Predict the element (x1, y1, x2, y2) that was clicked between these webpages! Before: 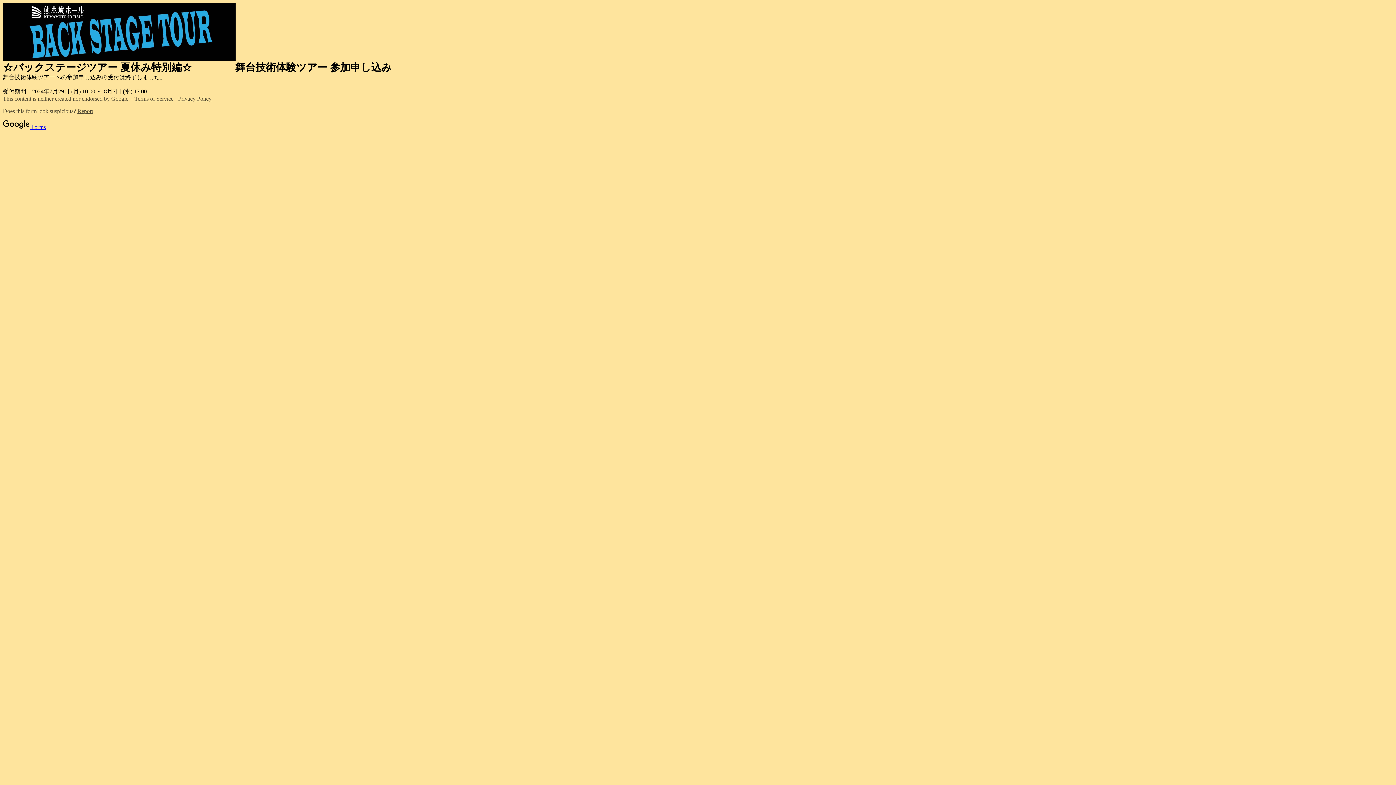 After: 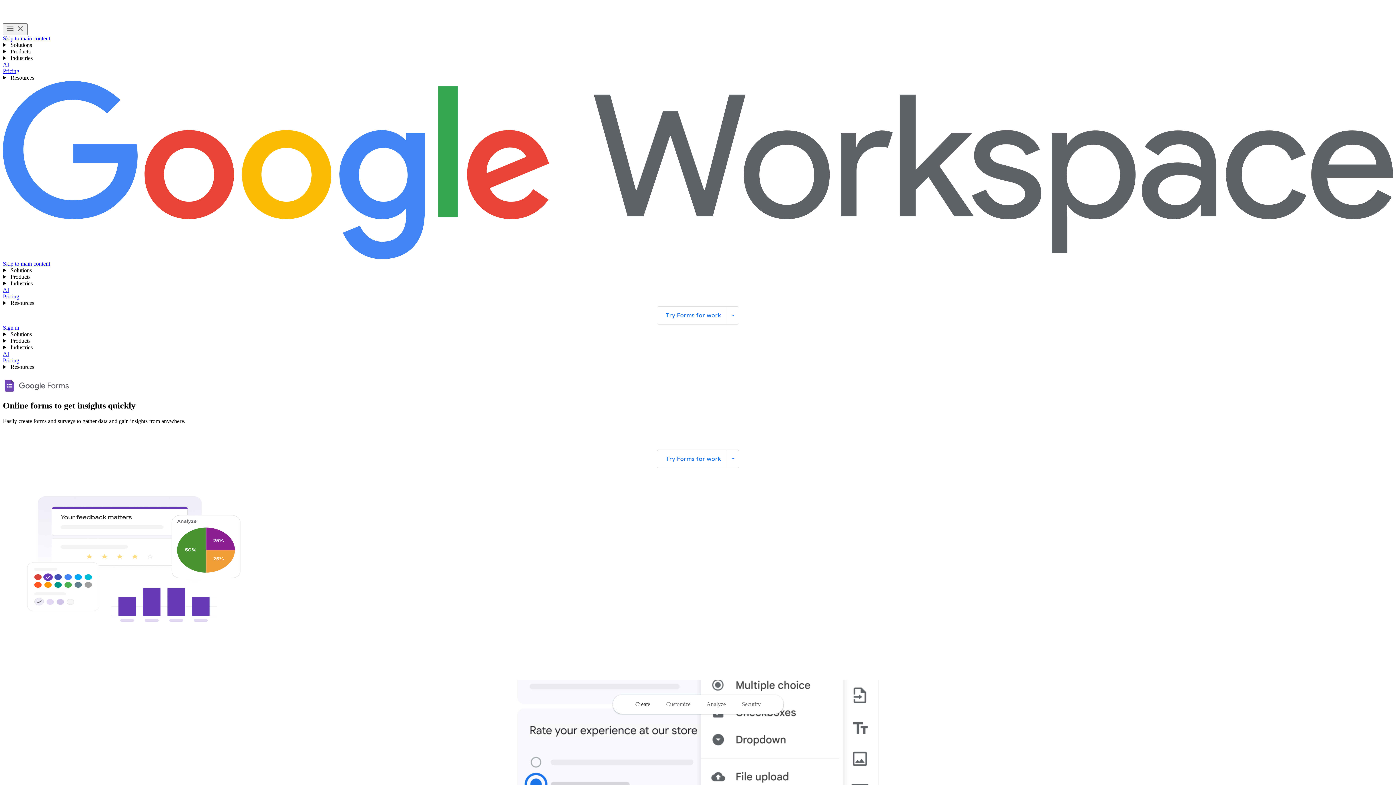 Action: label:  Forms bbox: (2, 123, 45, 130)